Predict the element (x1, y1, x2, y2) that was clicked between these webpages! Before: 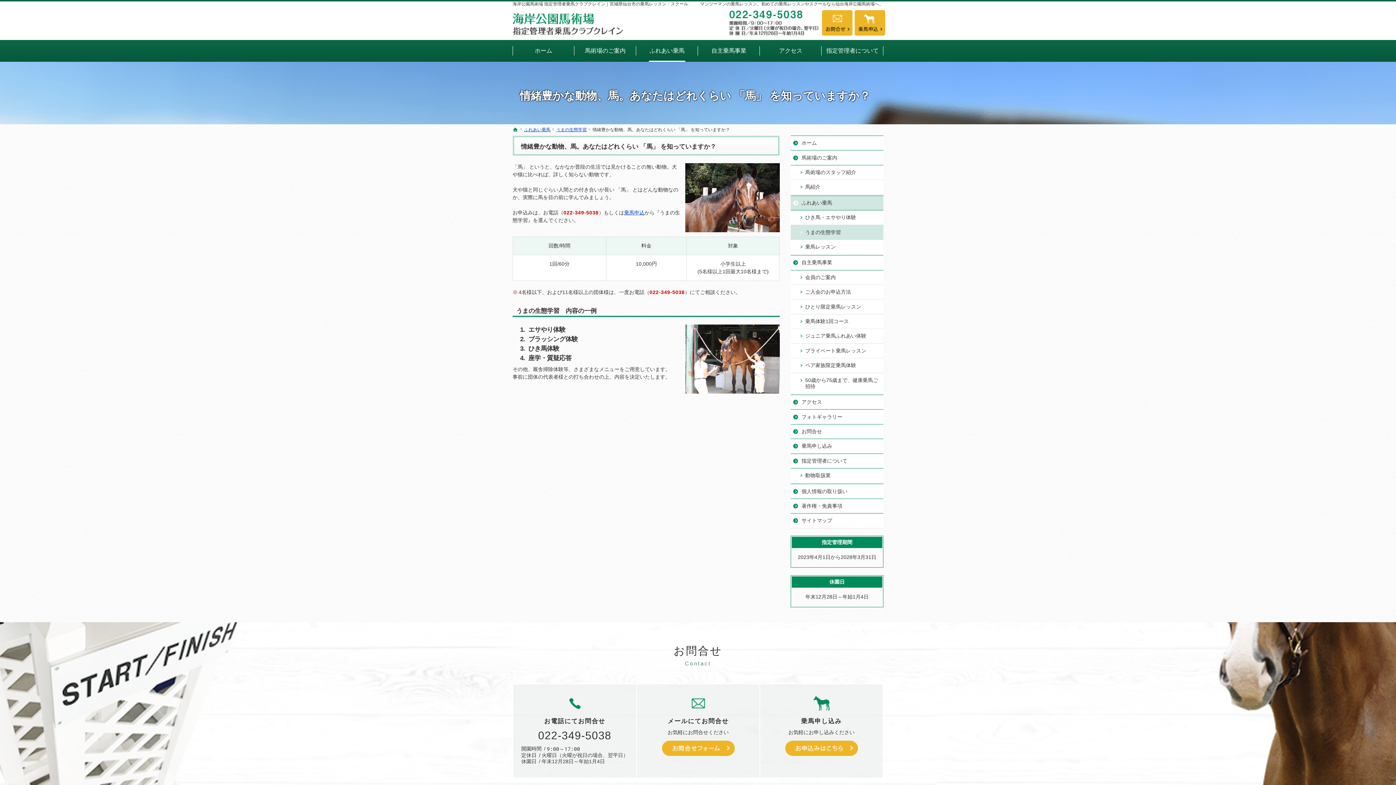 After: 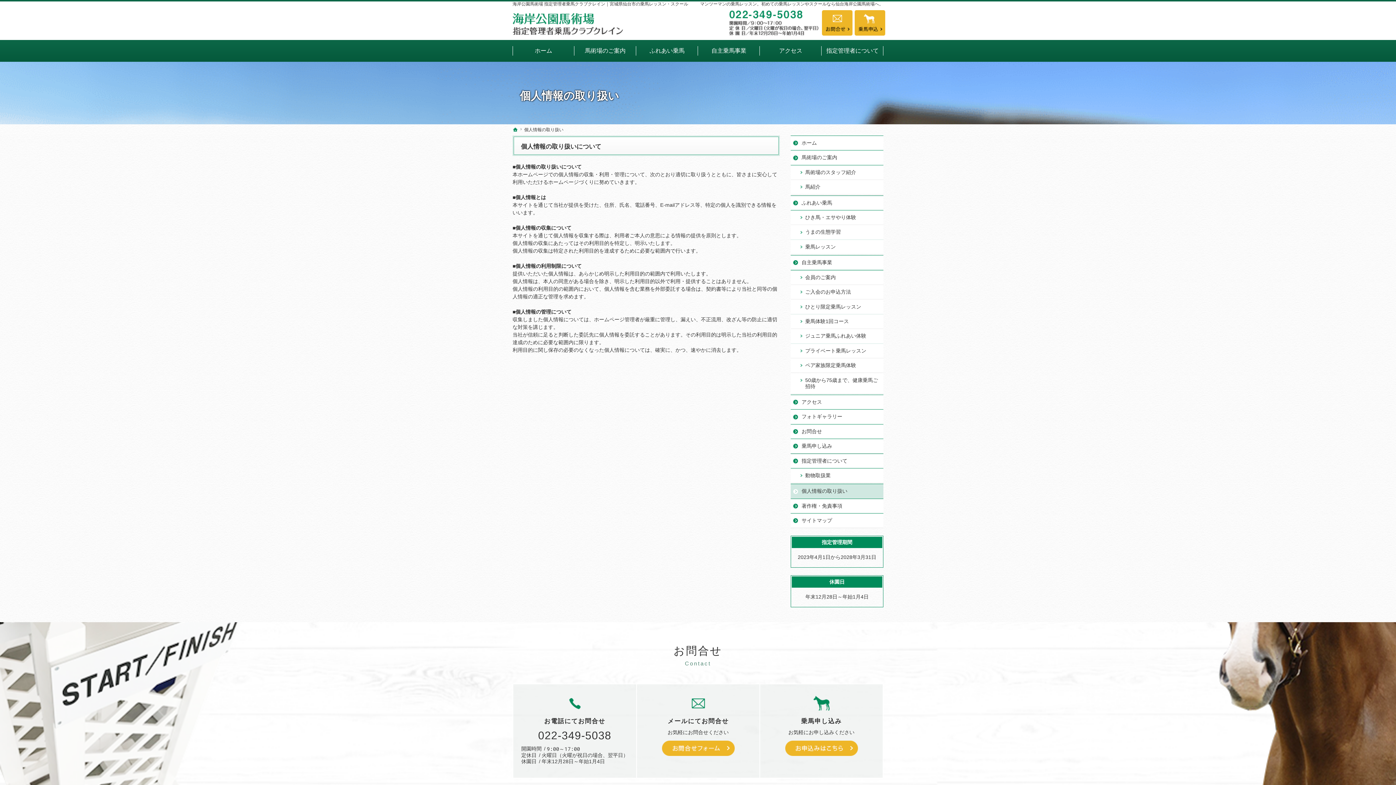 Action: label: 個人情報の取り扱い bbox: (790, 484, 883, 498)